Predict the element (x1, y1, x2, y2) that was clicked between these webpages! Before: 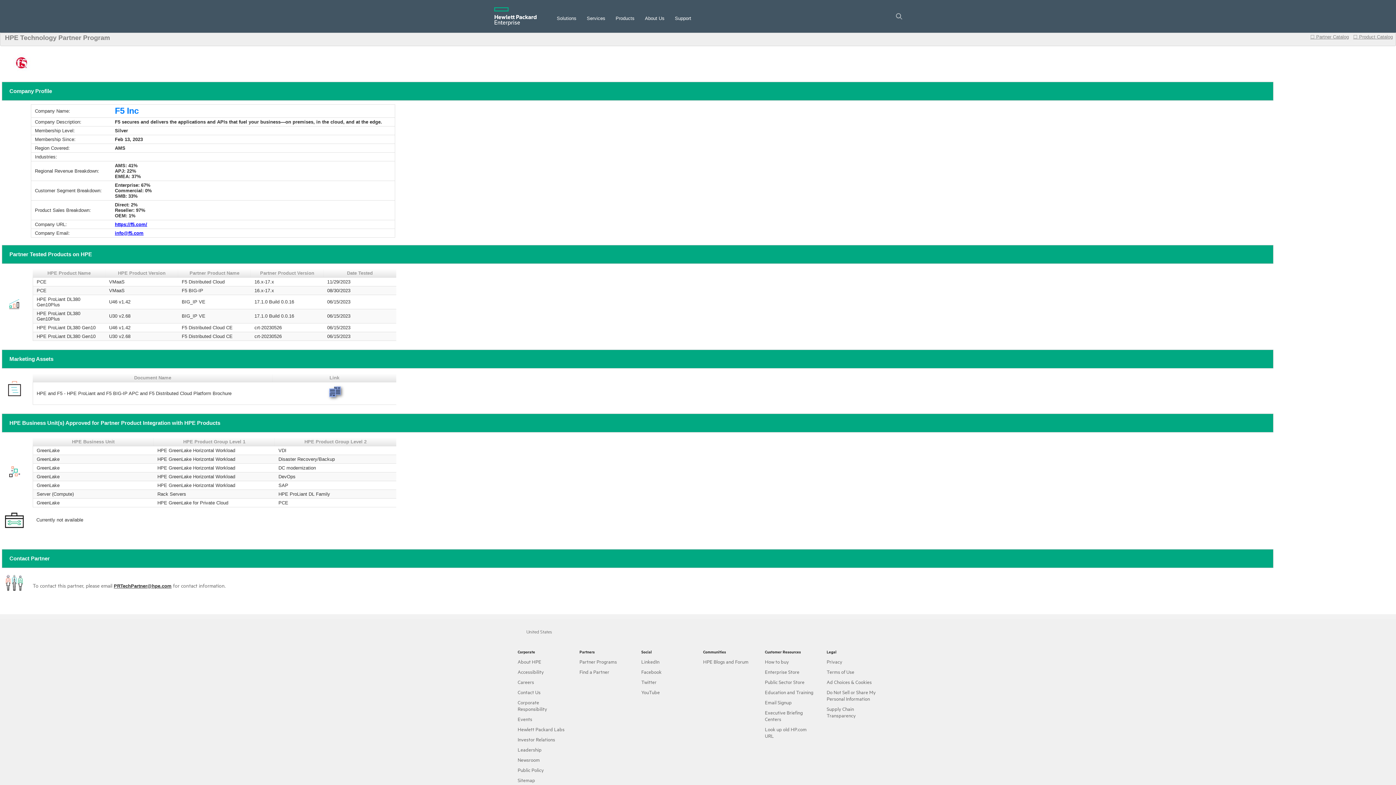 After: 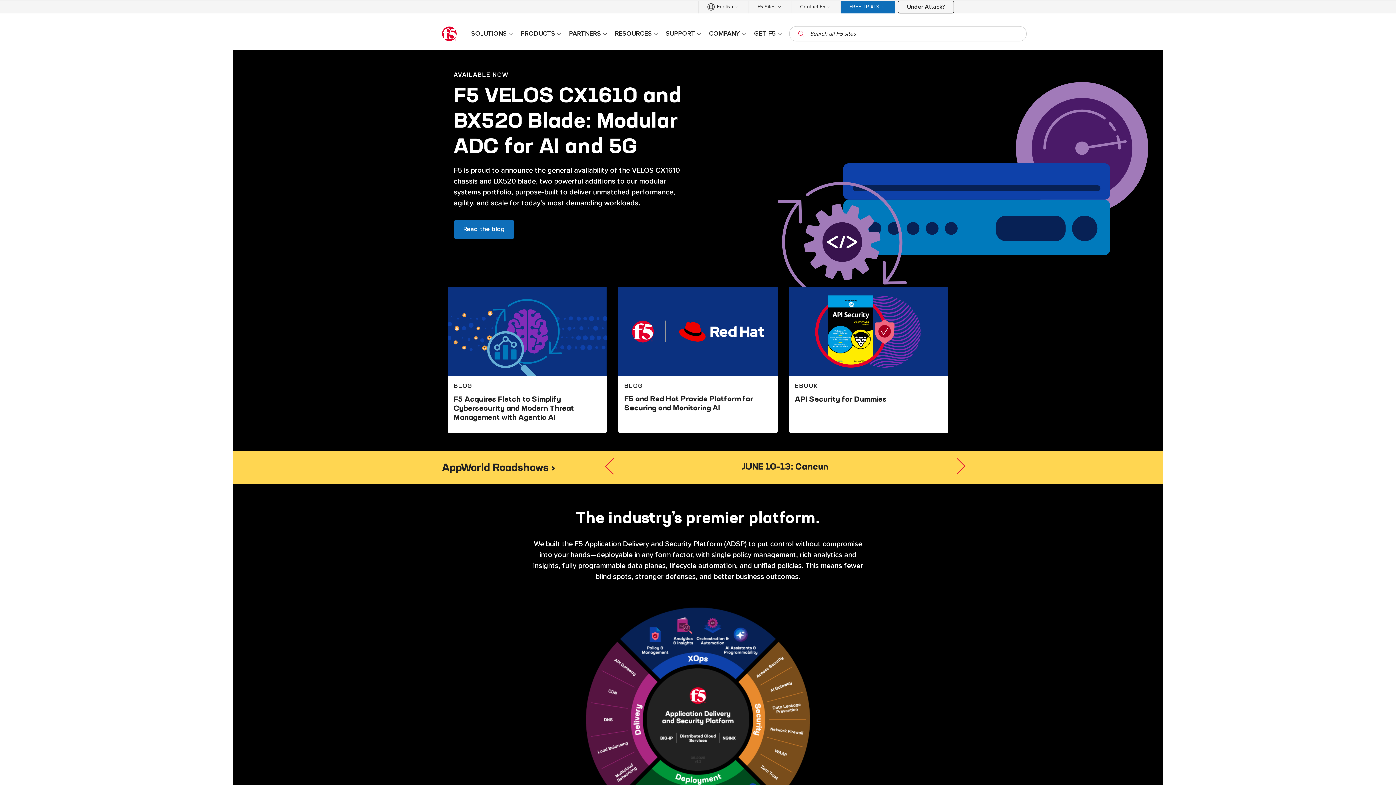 Action: bbox: (114, 221, 147, 227) label: https://f5.com/